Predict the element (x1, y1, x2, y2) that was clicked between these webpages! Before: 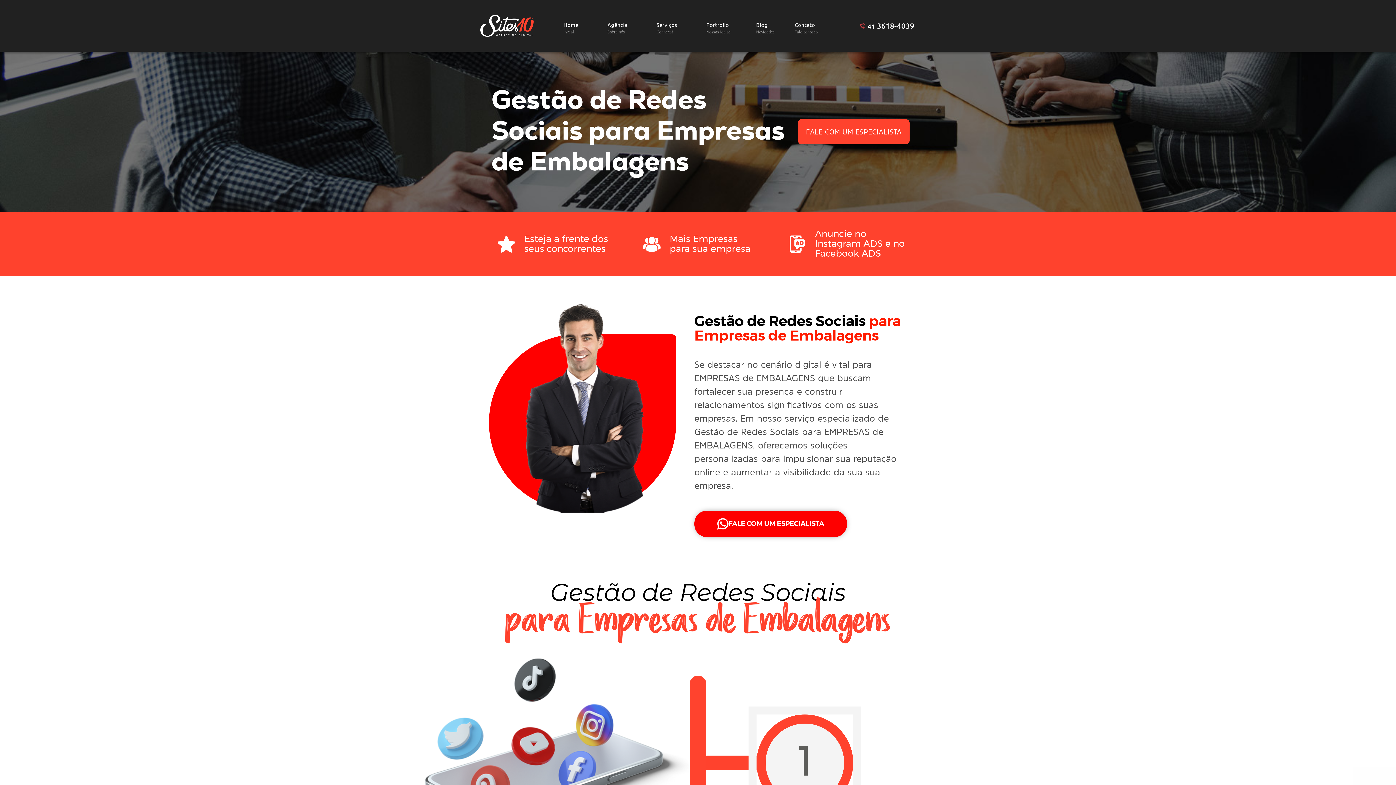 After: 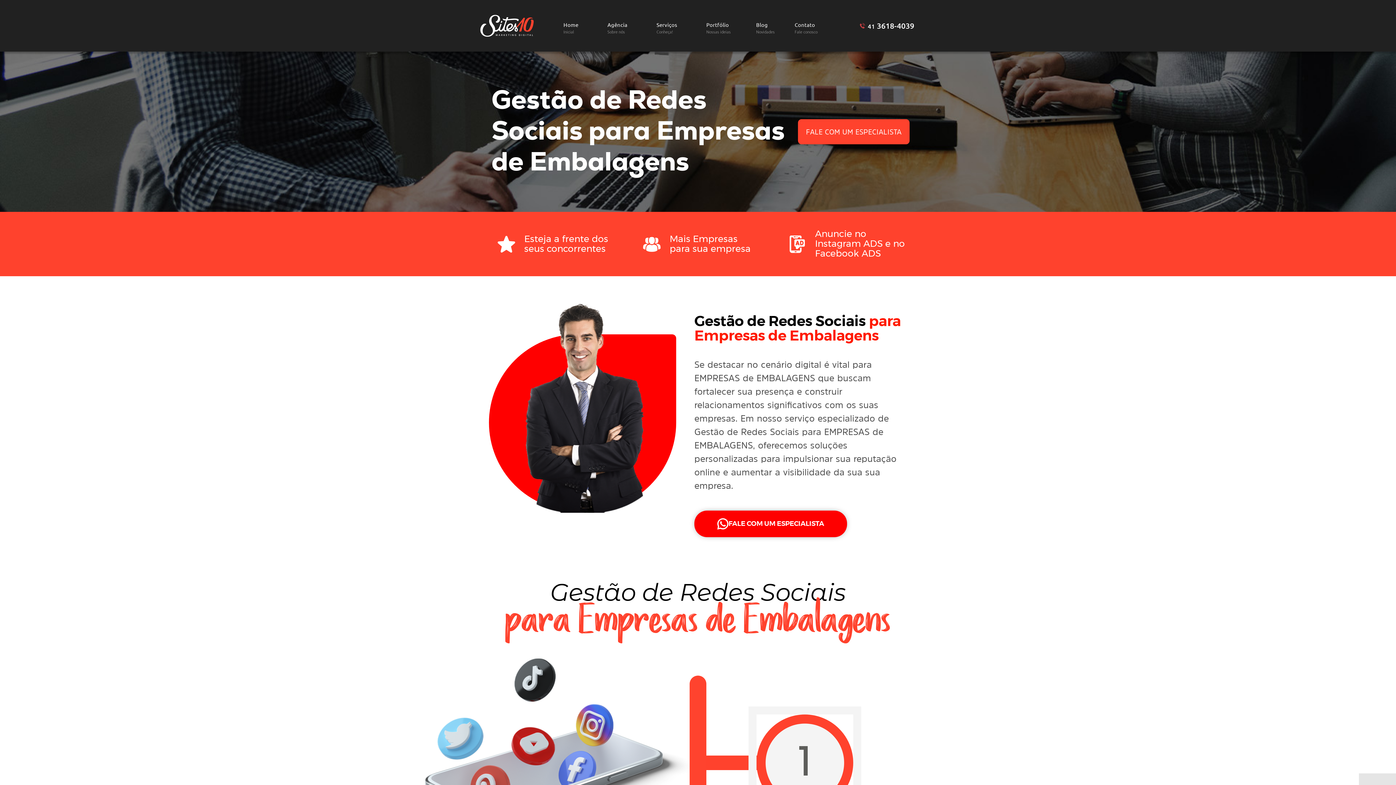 Action: label: FALE COM UM ESPECIALISTA bbox: (798, 119, 909, 144)